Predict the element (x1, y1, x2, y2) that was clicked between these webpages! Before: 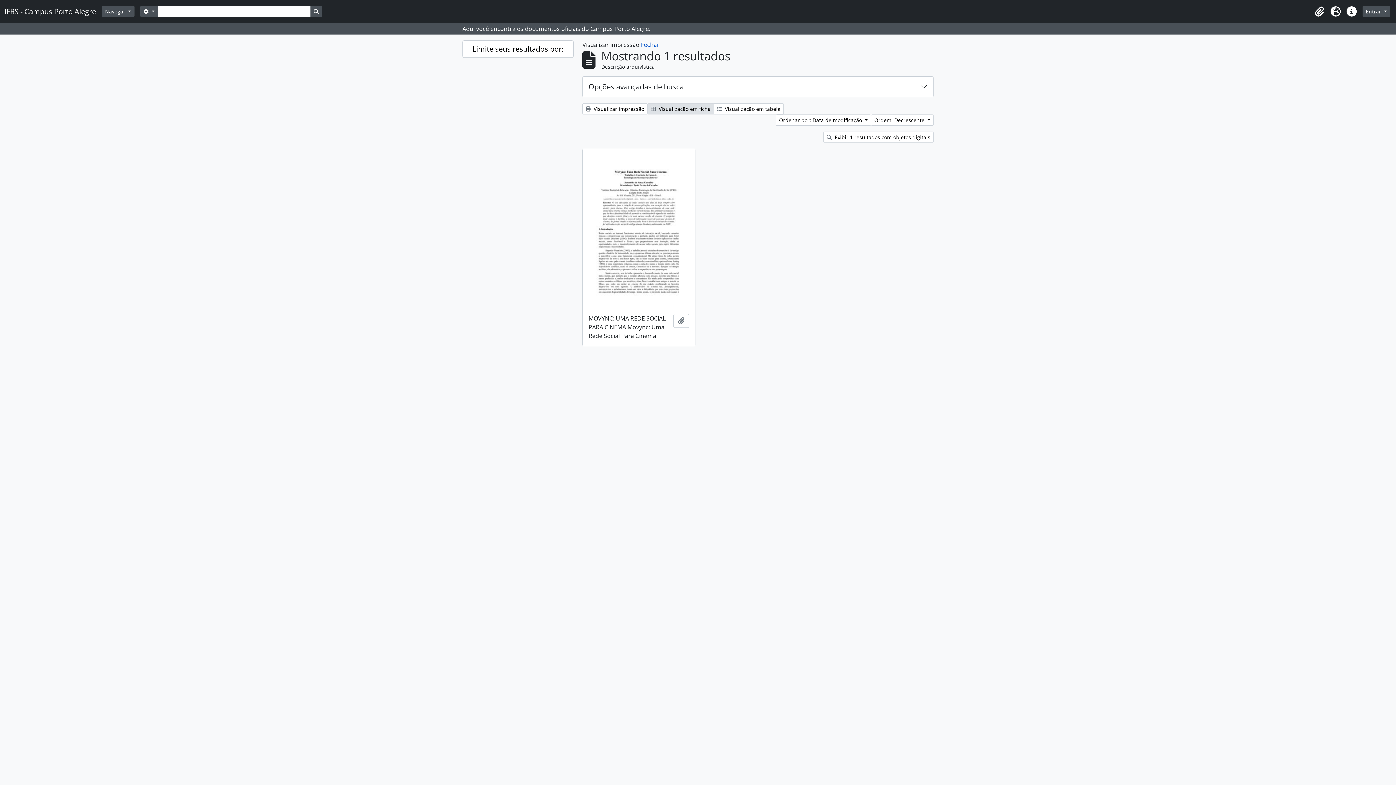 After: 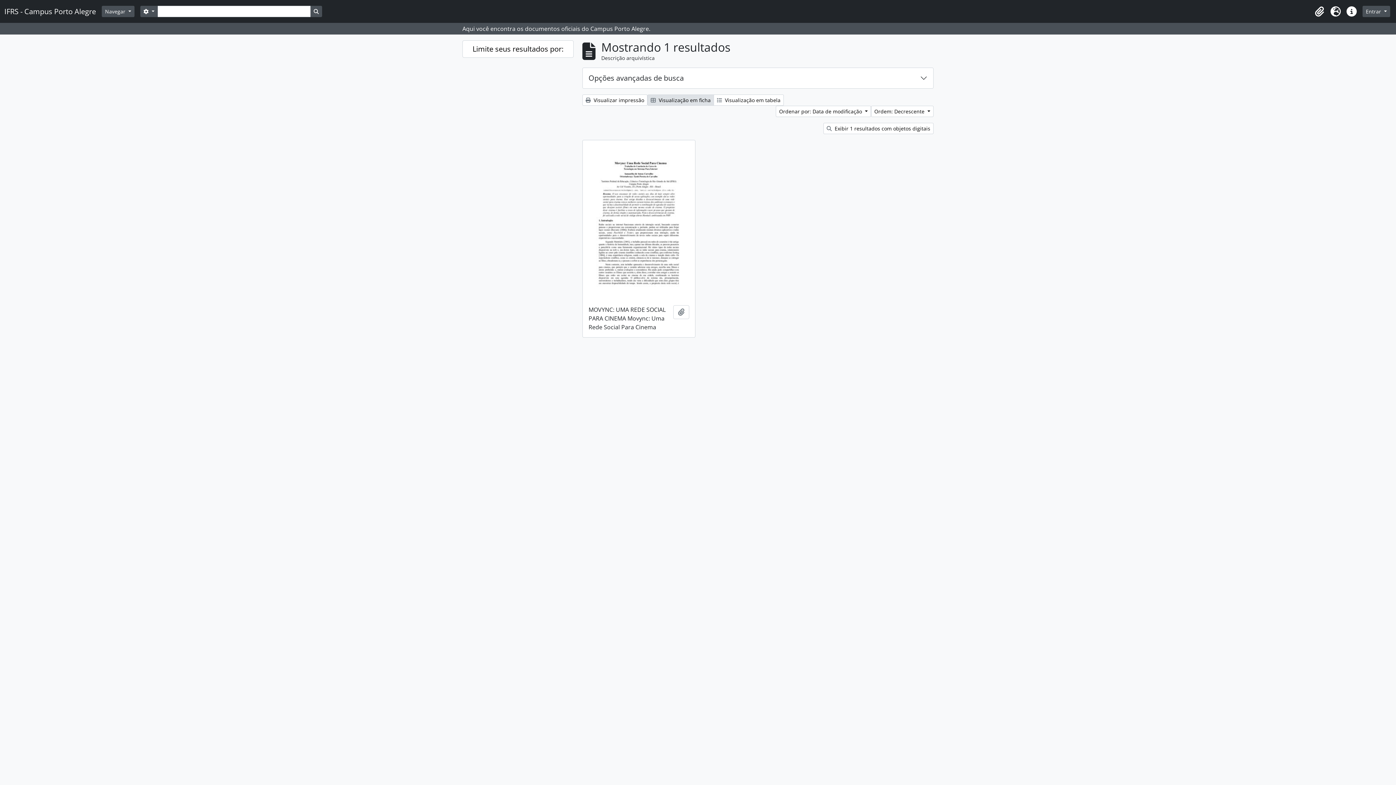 Action: bbox: (641, 40, 659, 48) label: Fechar